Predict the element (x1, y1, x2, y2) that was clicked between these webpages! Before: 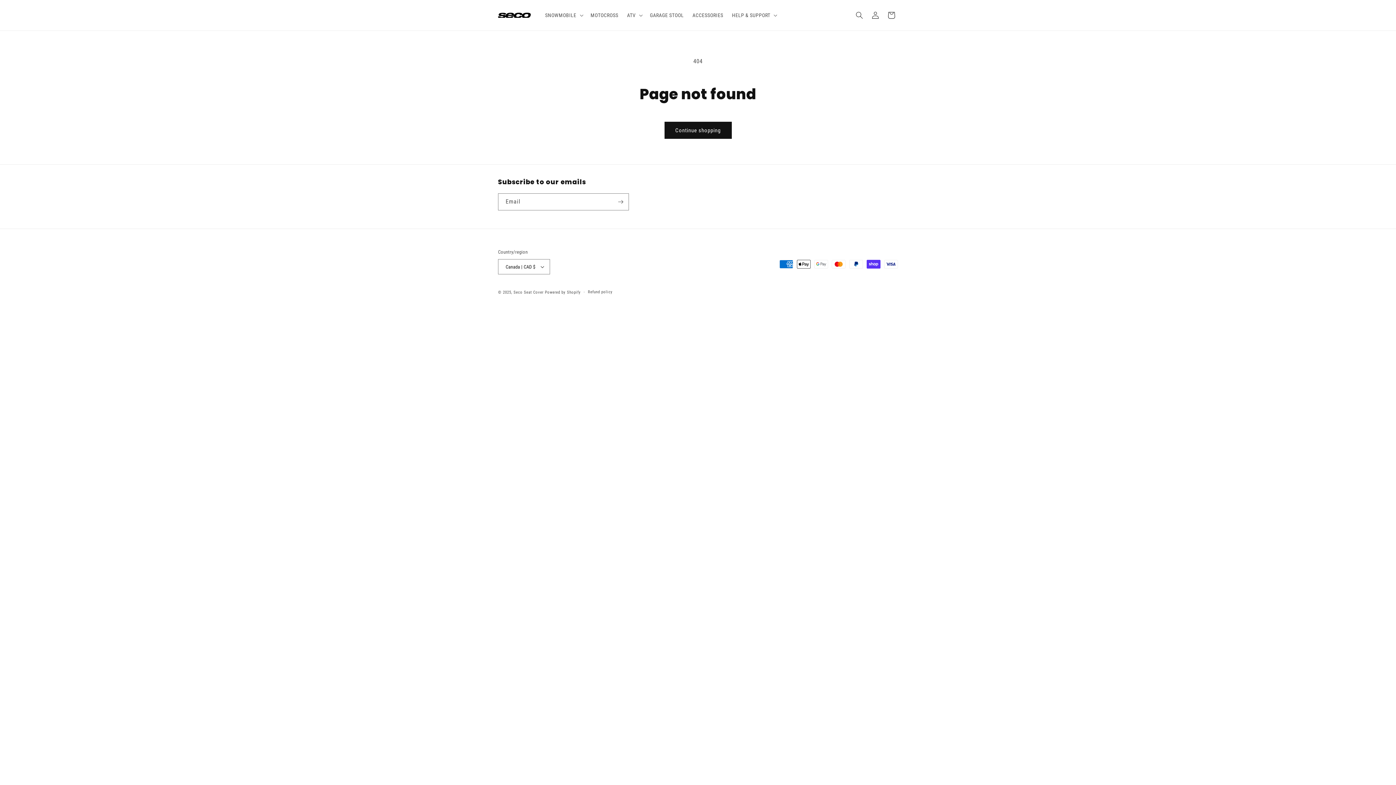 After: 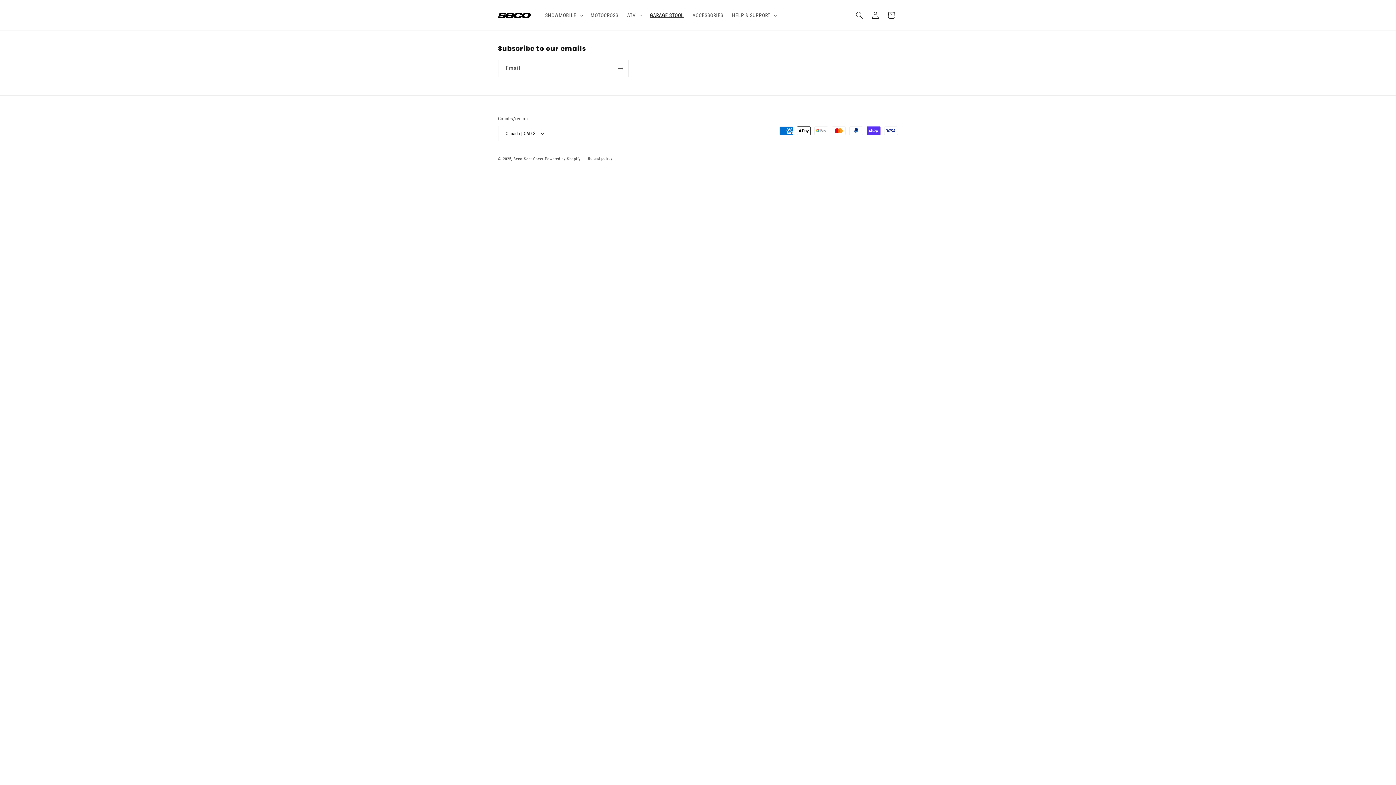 Action: bbox: (645, 7, 688, 22) label: GARAGE STOOL